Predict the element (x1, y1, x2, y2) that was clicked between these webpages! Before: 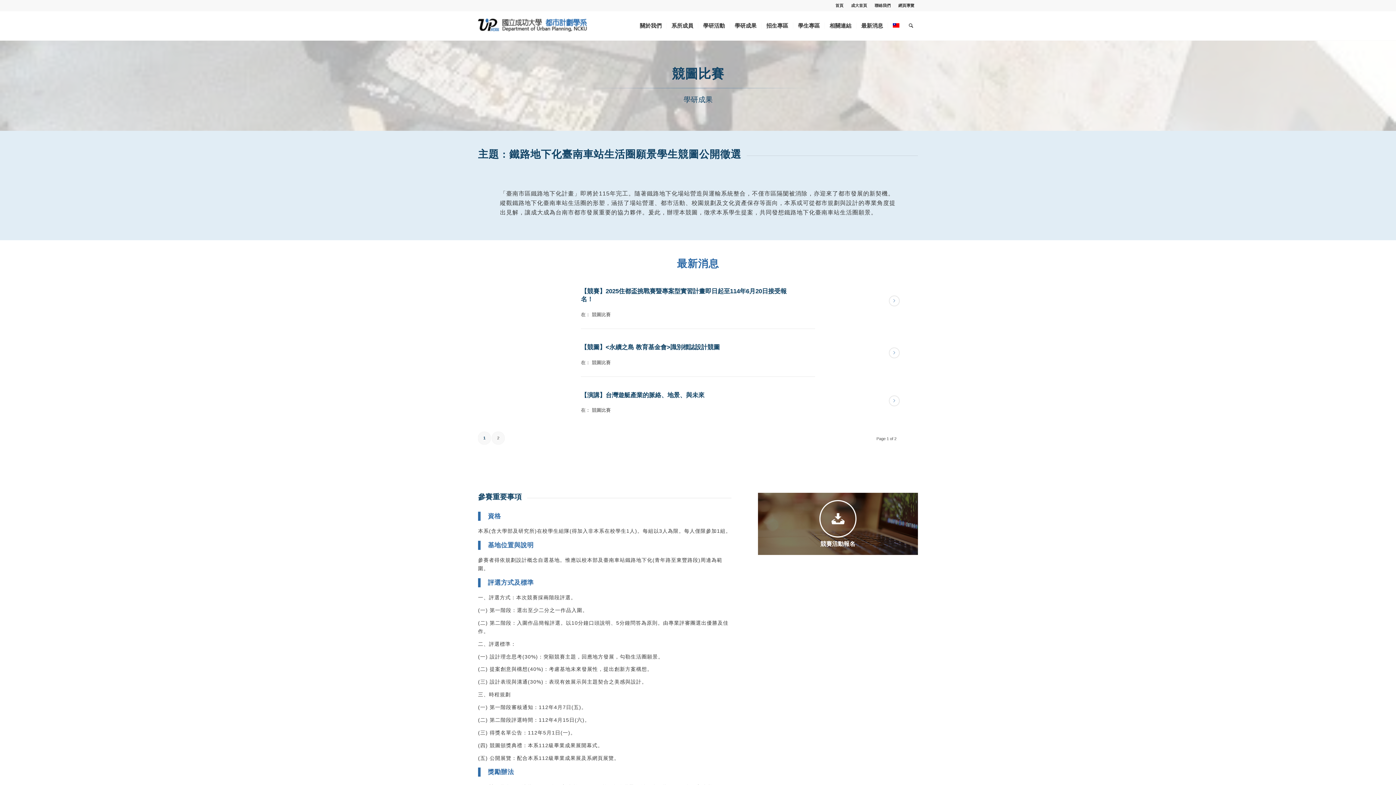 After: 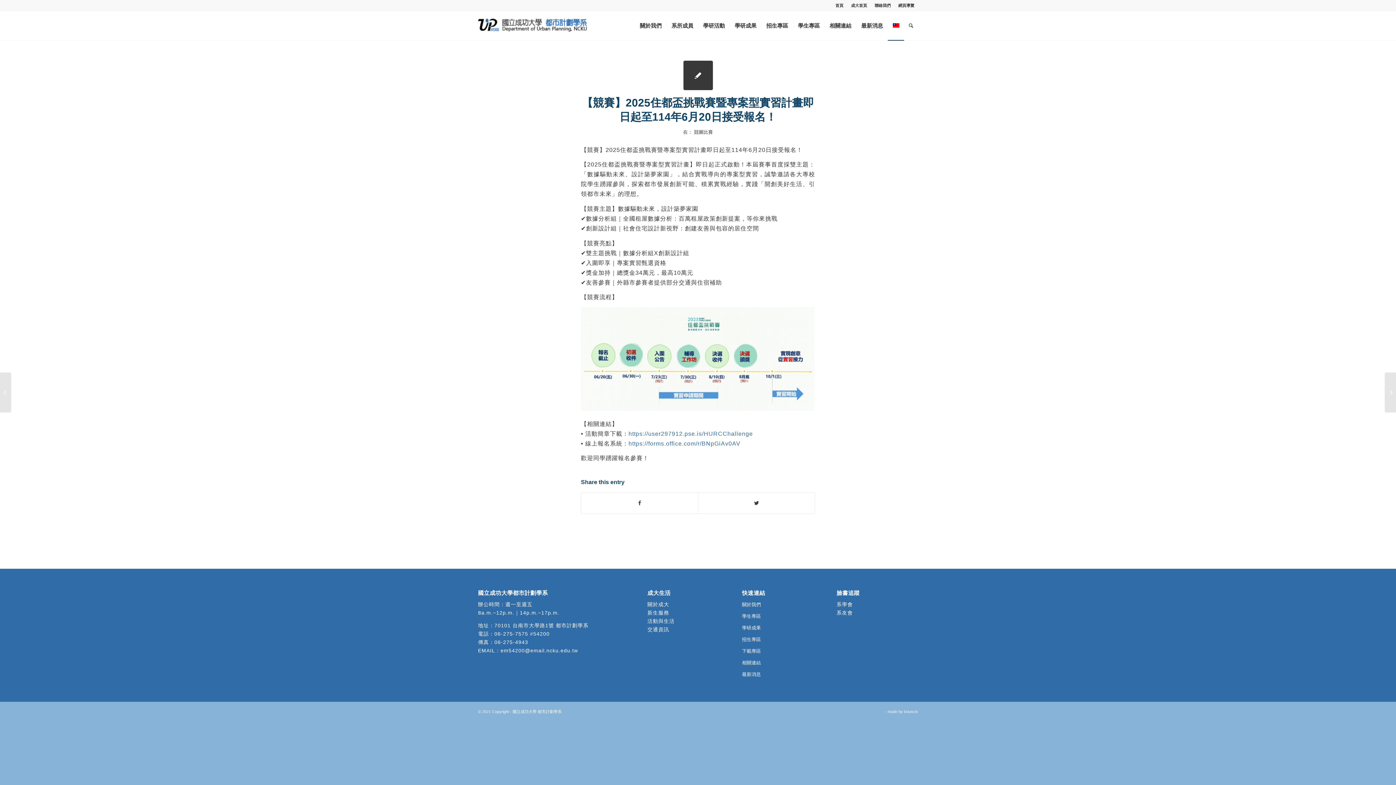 Action: label: 閱讀更多 bbox: (889, 295, 900, 306)